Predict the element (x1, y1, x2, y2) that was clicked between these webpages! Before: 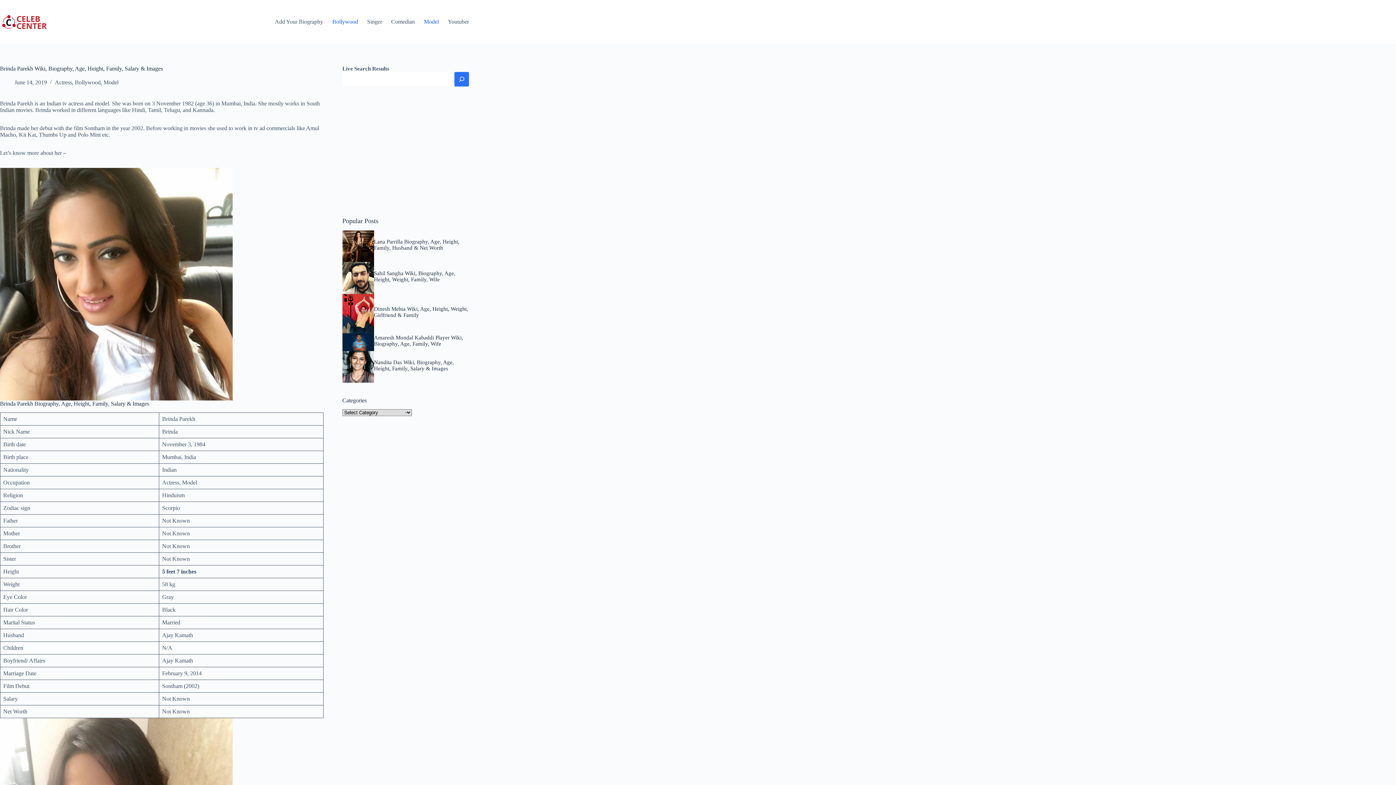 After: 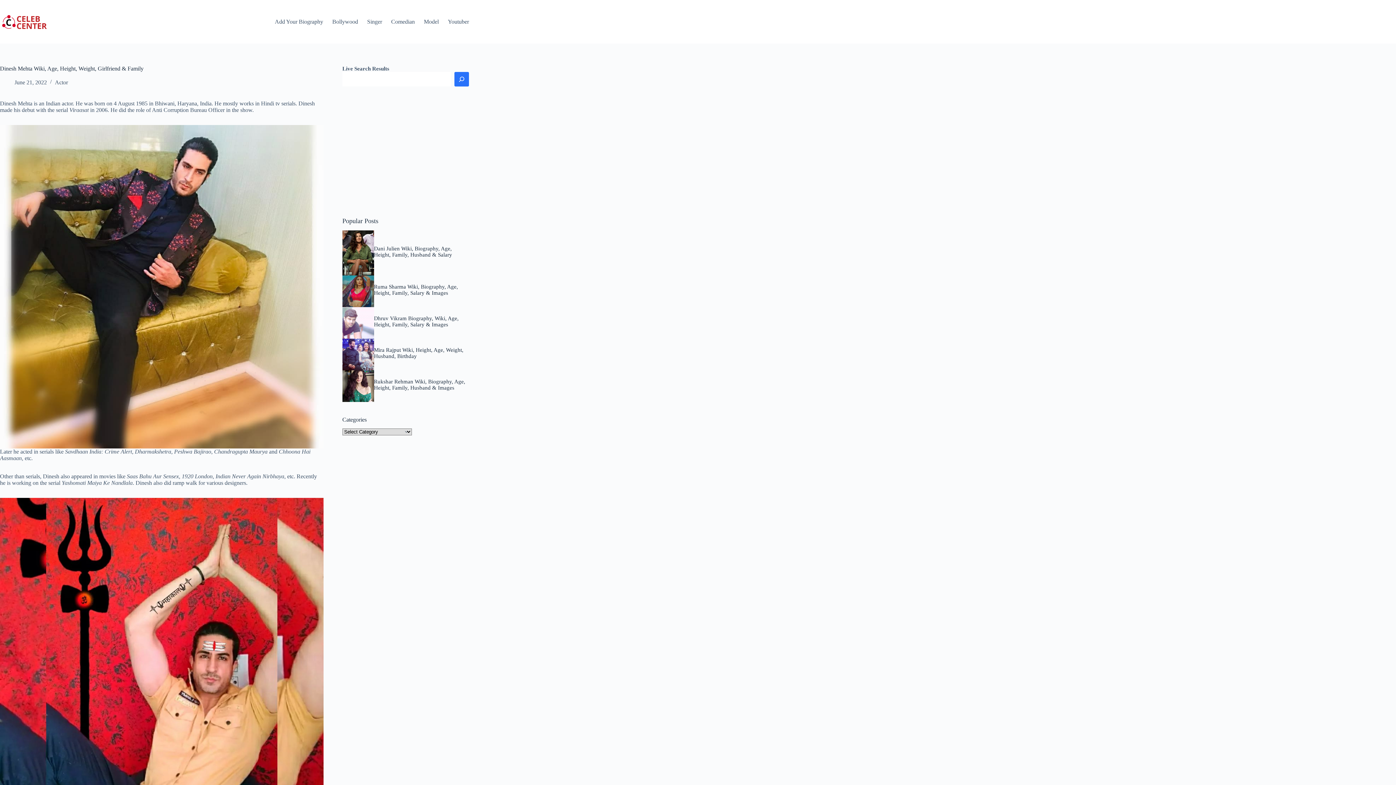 Action: bbox: (342, 294, 374, 333)